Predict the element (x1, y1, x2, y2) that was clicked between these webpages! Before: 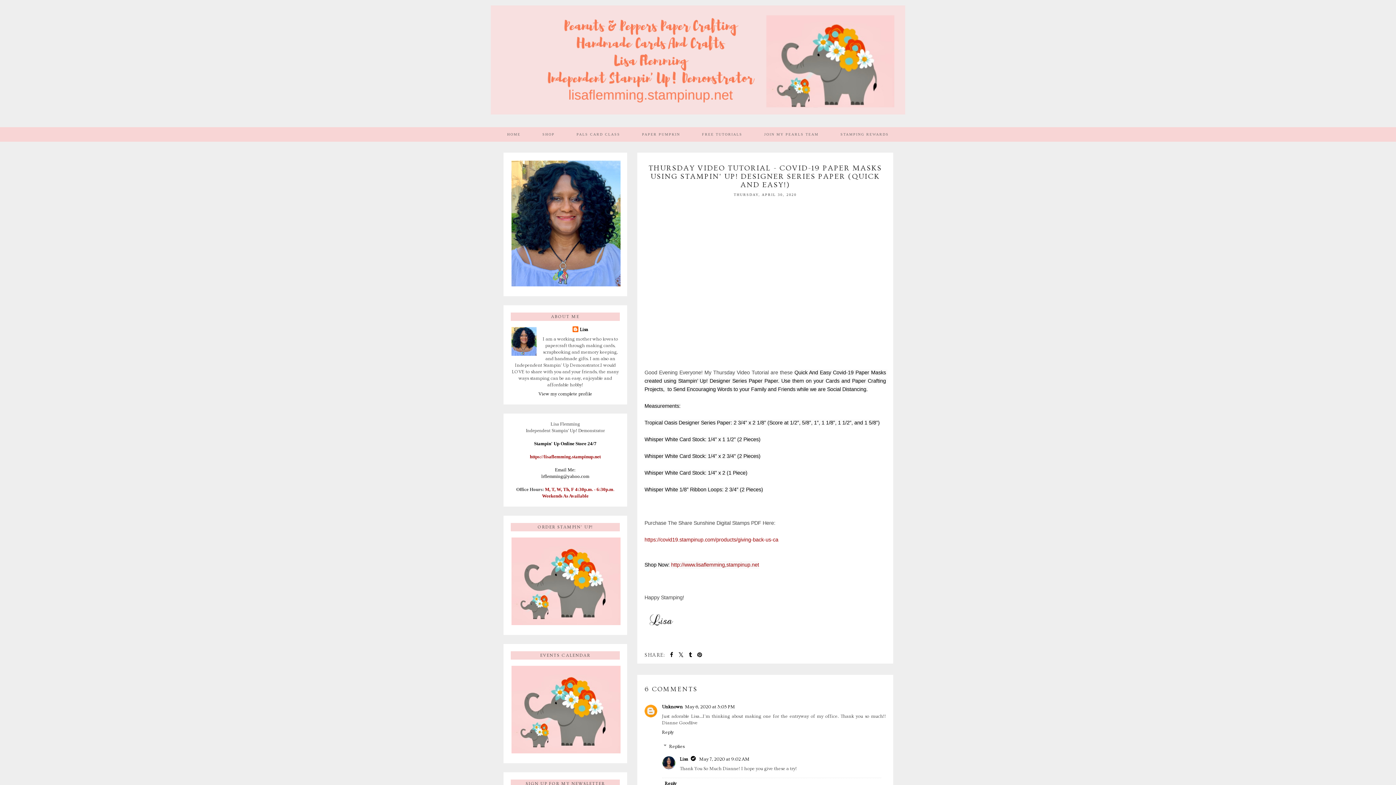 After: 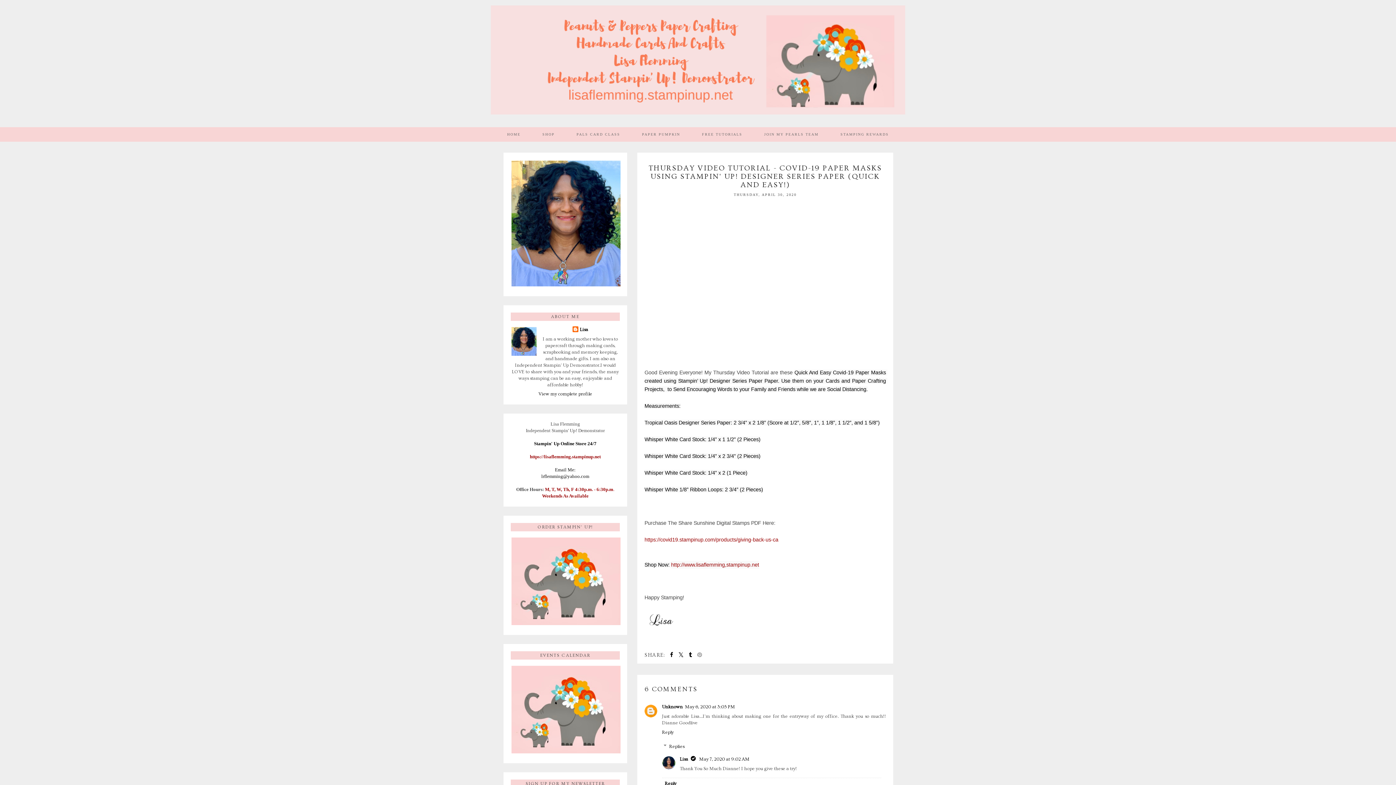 Action: bbox: (697, 652, 702, 658)